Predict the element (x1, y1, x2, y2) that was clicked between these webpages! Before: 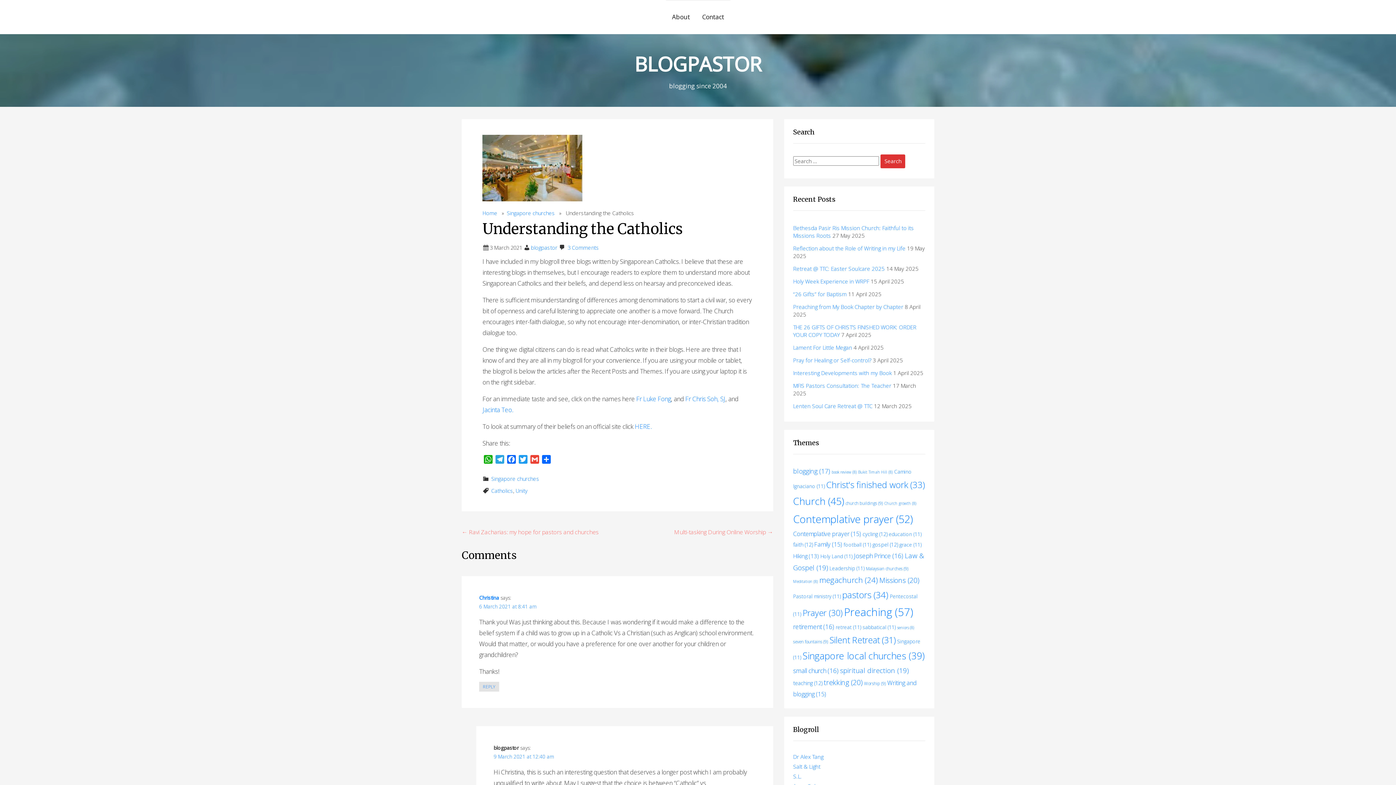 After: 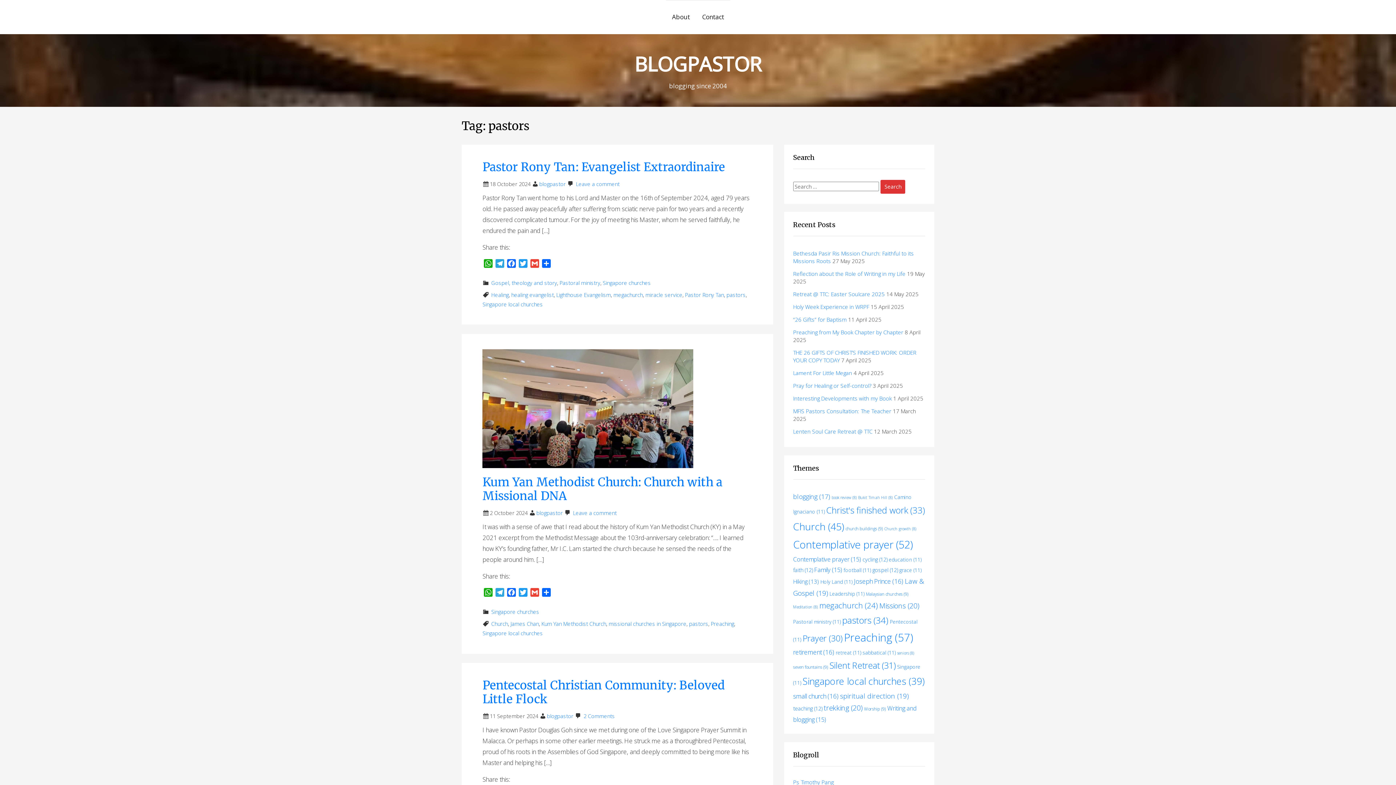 Action: label: pastors (34 items) bbox: (842, 589, 888, 601)